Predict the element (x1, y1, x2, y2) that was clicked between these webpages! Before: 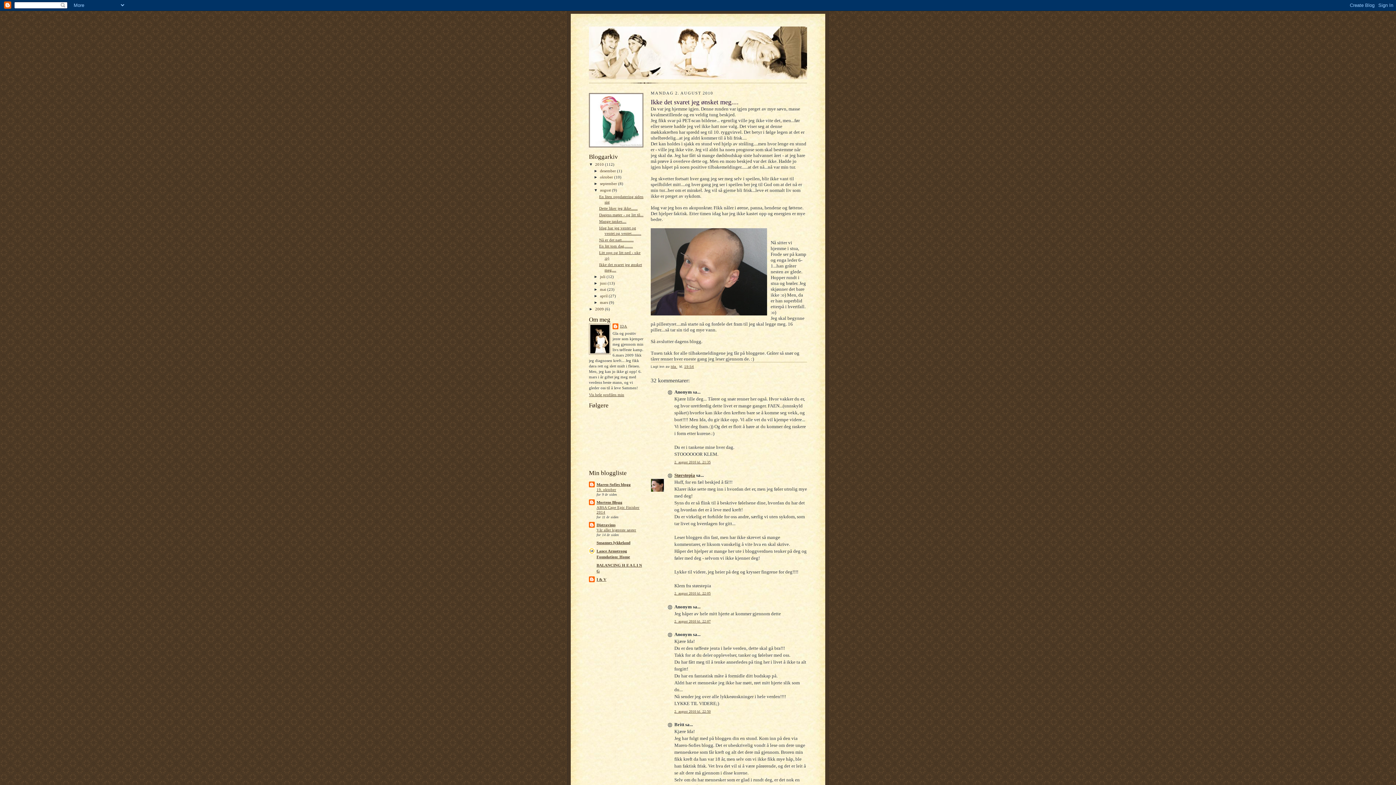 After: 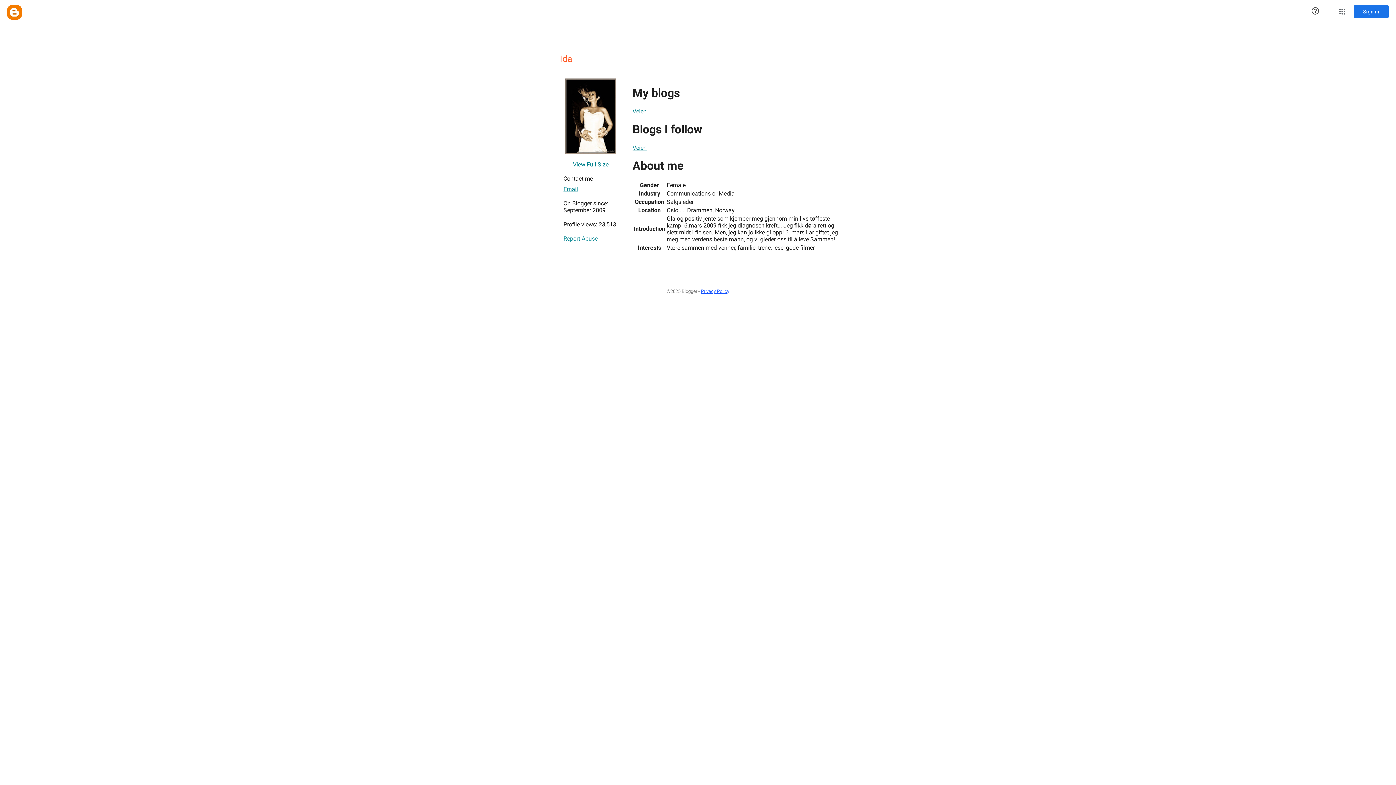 Action: label: IDA bbox: (612, 323, 627, 330)